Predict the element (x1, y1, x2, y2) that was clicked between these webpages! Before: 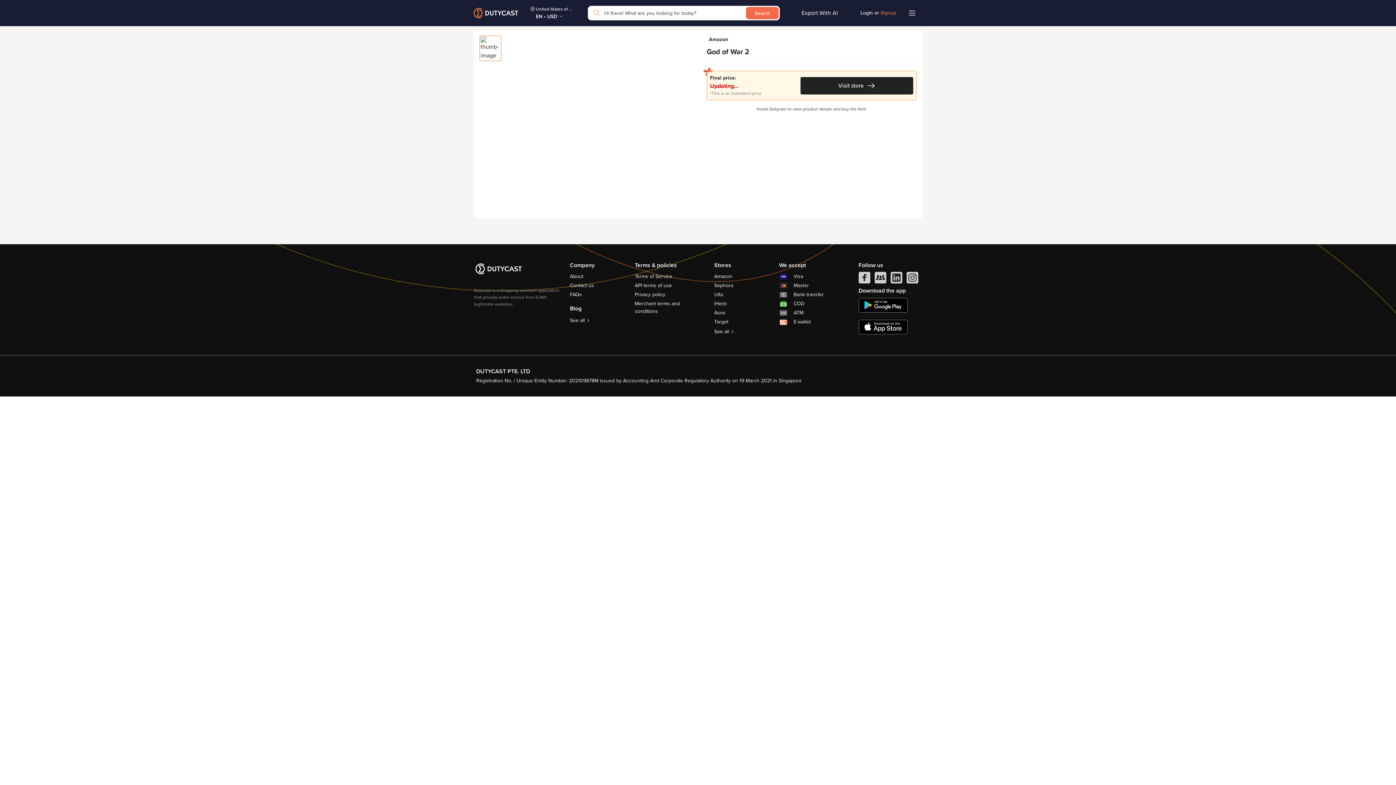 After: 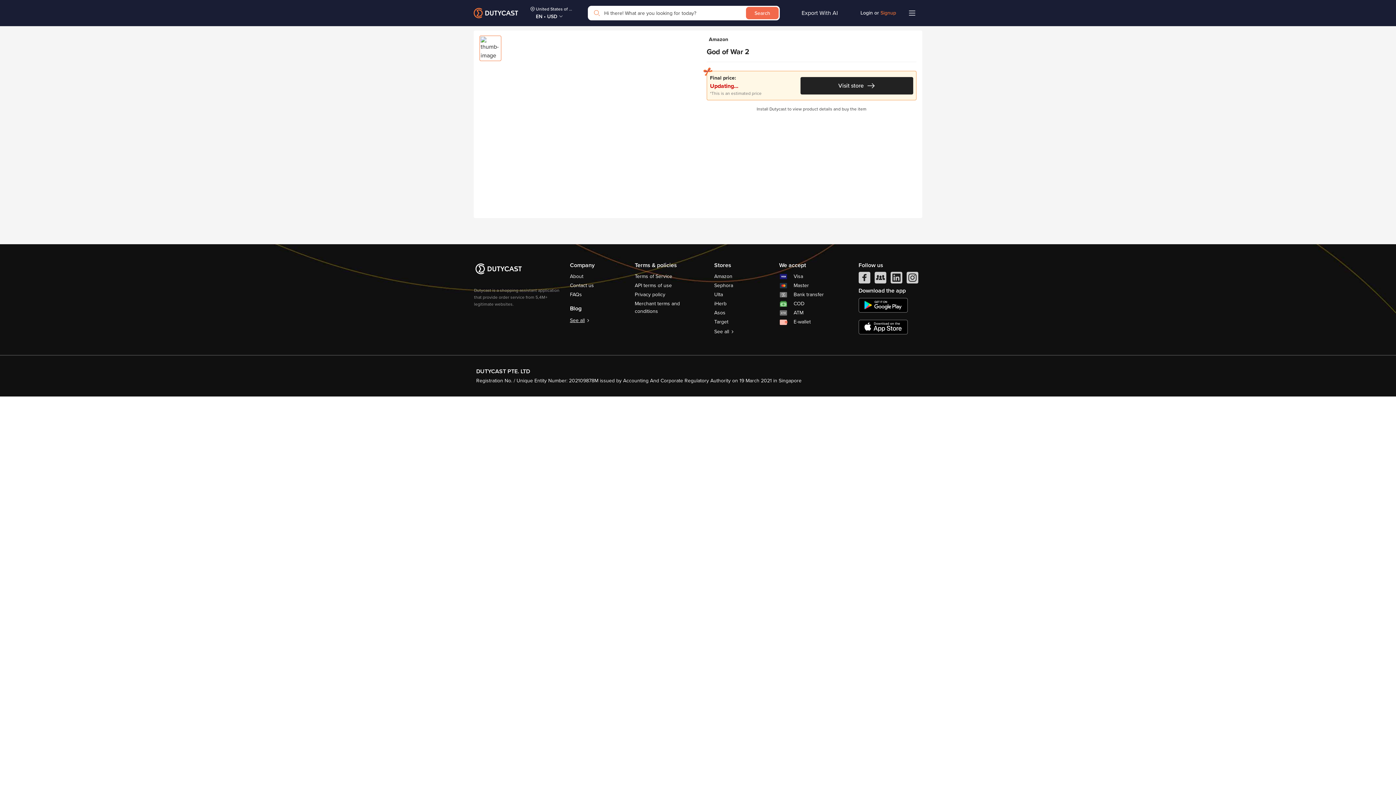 Action: label: See all bbox: (570, 315, 590, 325)